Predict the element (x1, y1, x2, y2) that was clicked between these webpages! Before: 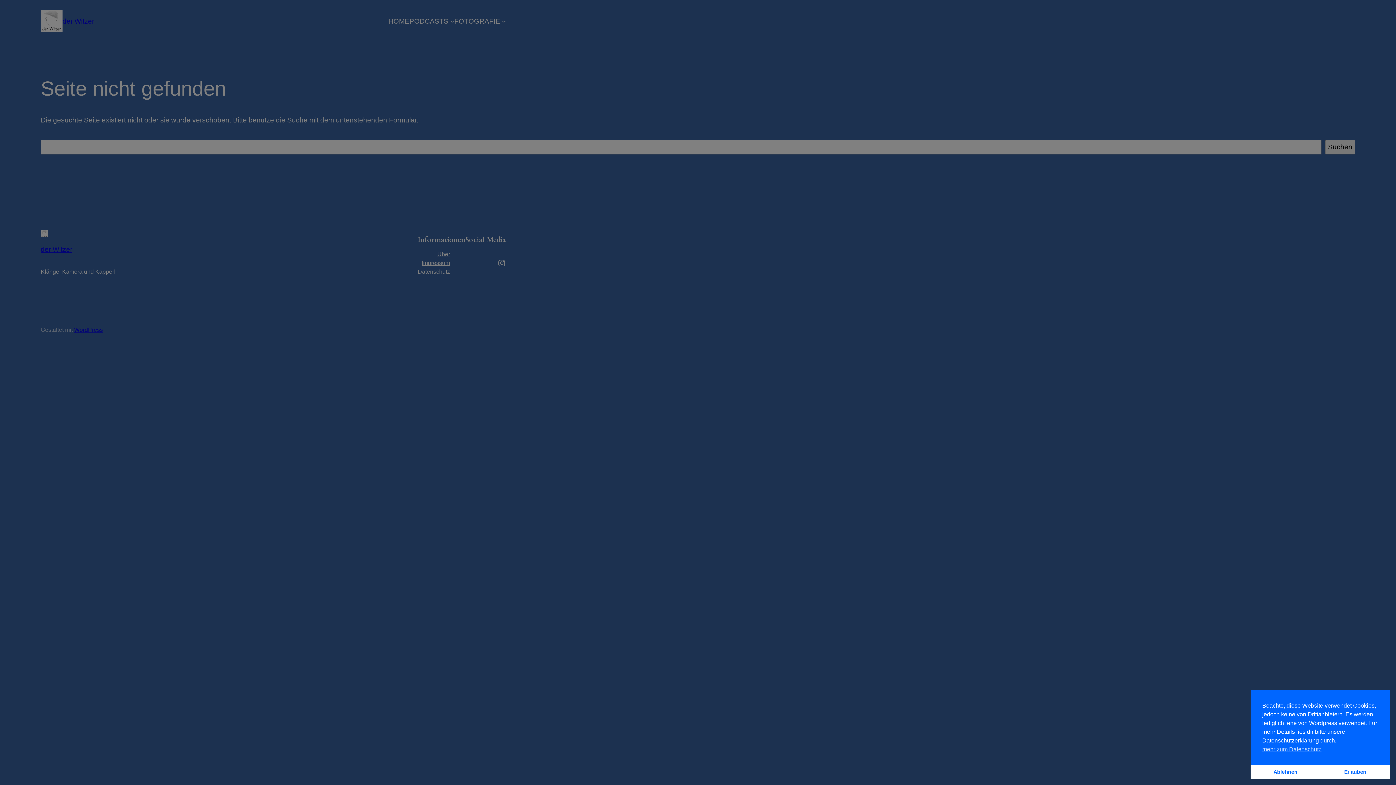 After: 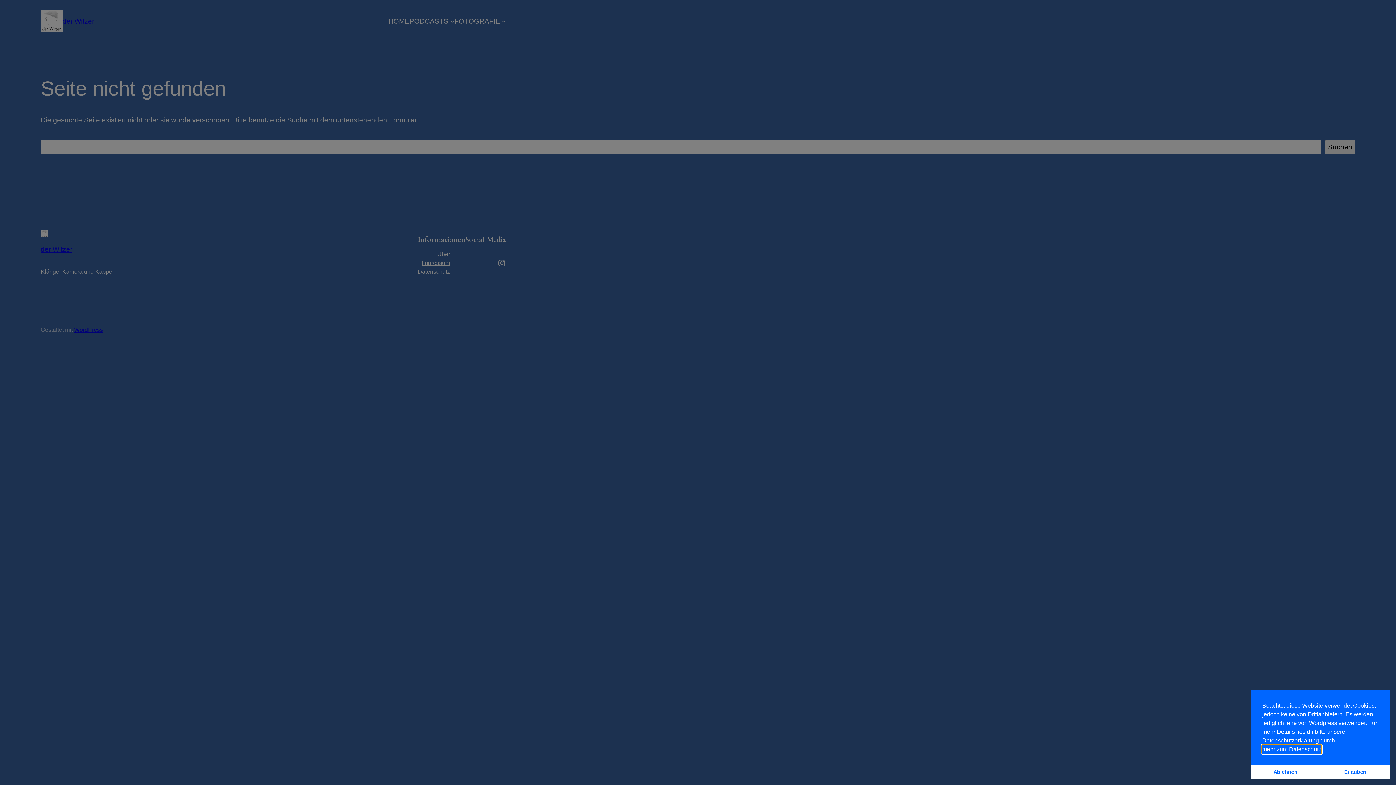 Action: bbox: (1262, 745, 1321, 754) label: cookies - mehr zum Datenschutz 